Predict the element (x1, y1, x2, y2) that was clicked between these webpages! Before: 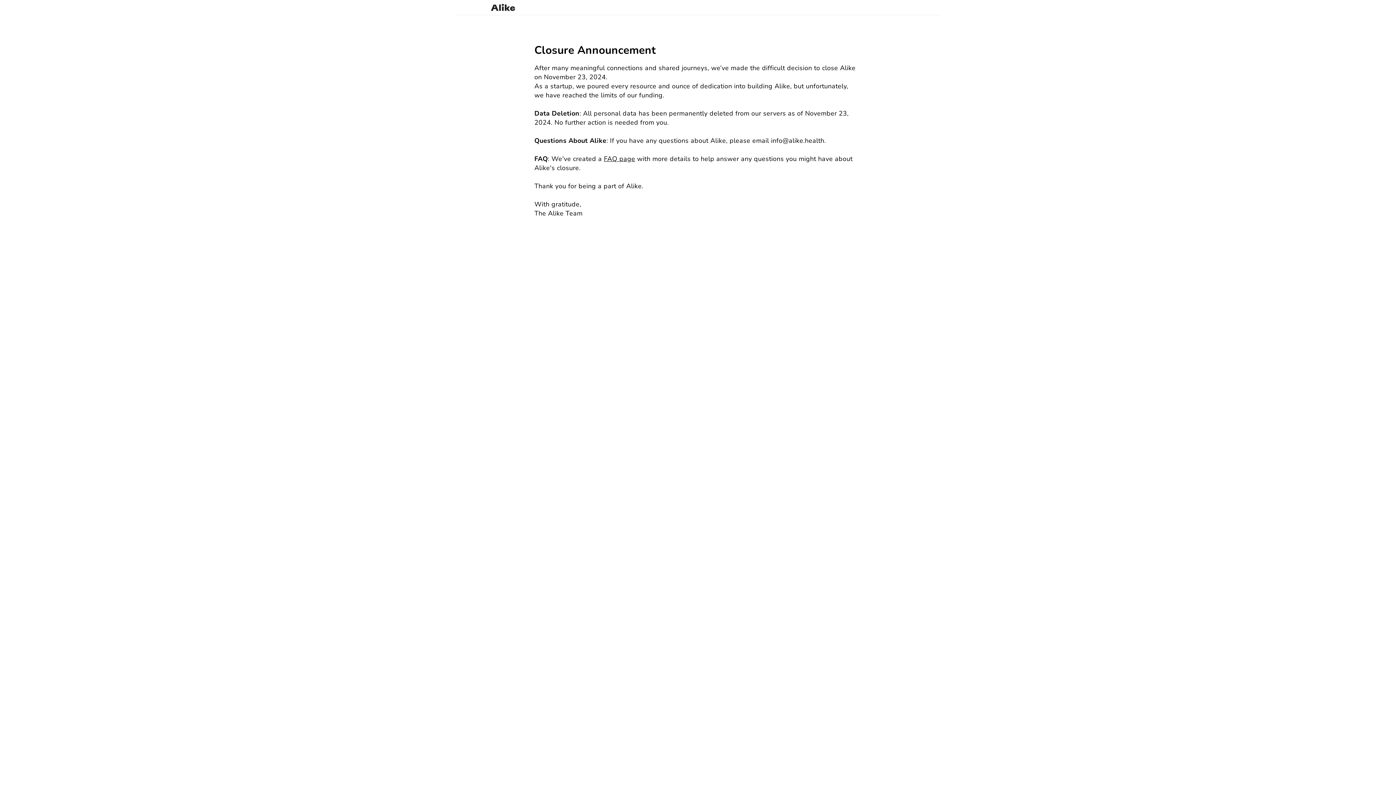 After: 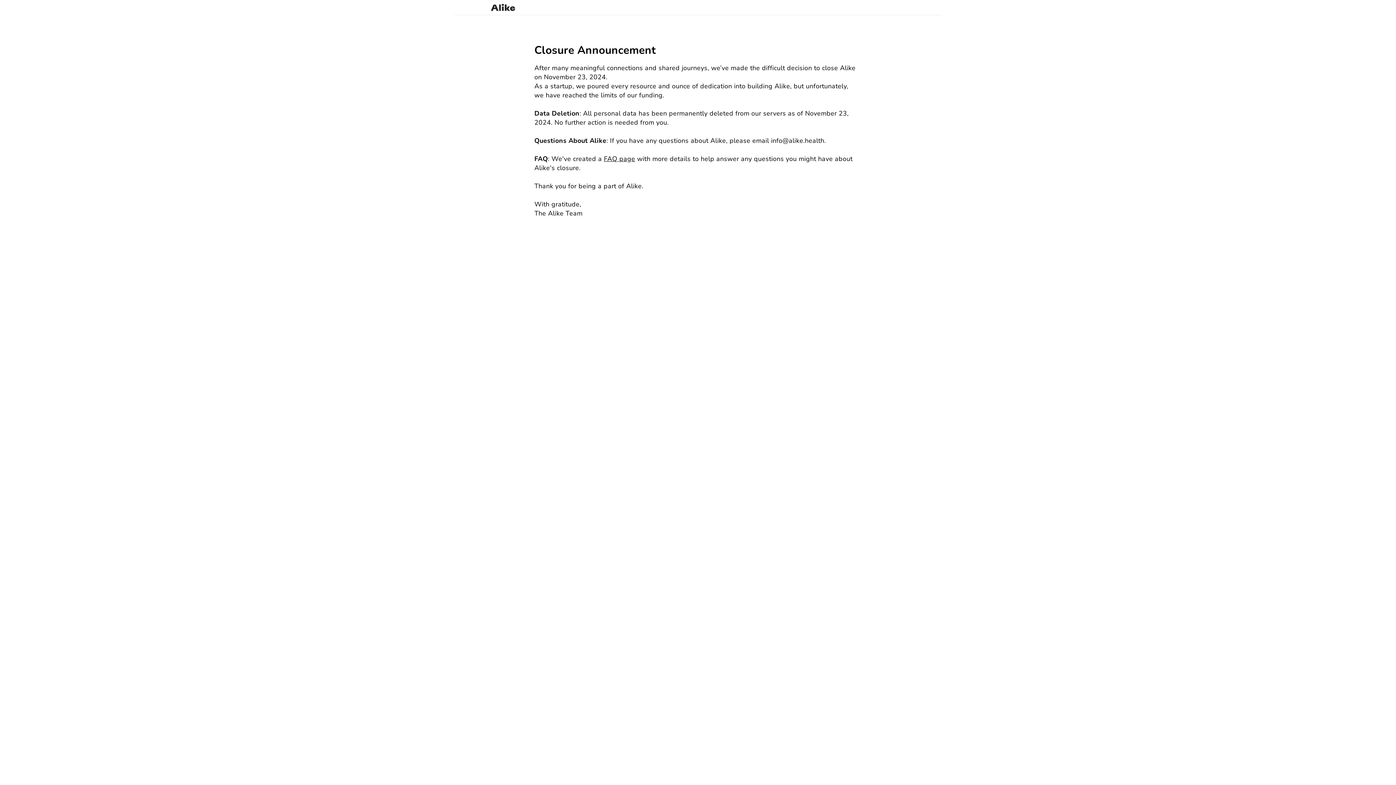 Action: bbox: (454, 3, 522, 11)